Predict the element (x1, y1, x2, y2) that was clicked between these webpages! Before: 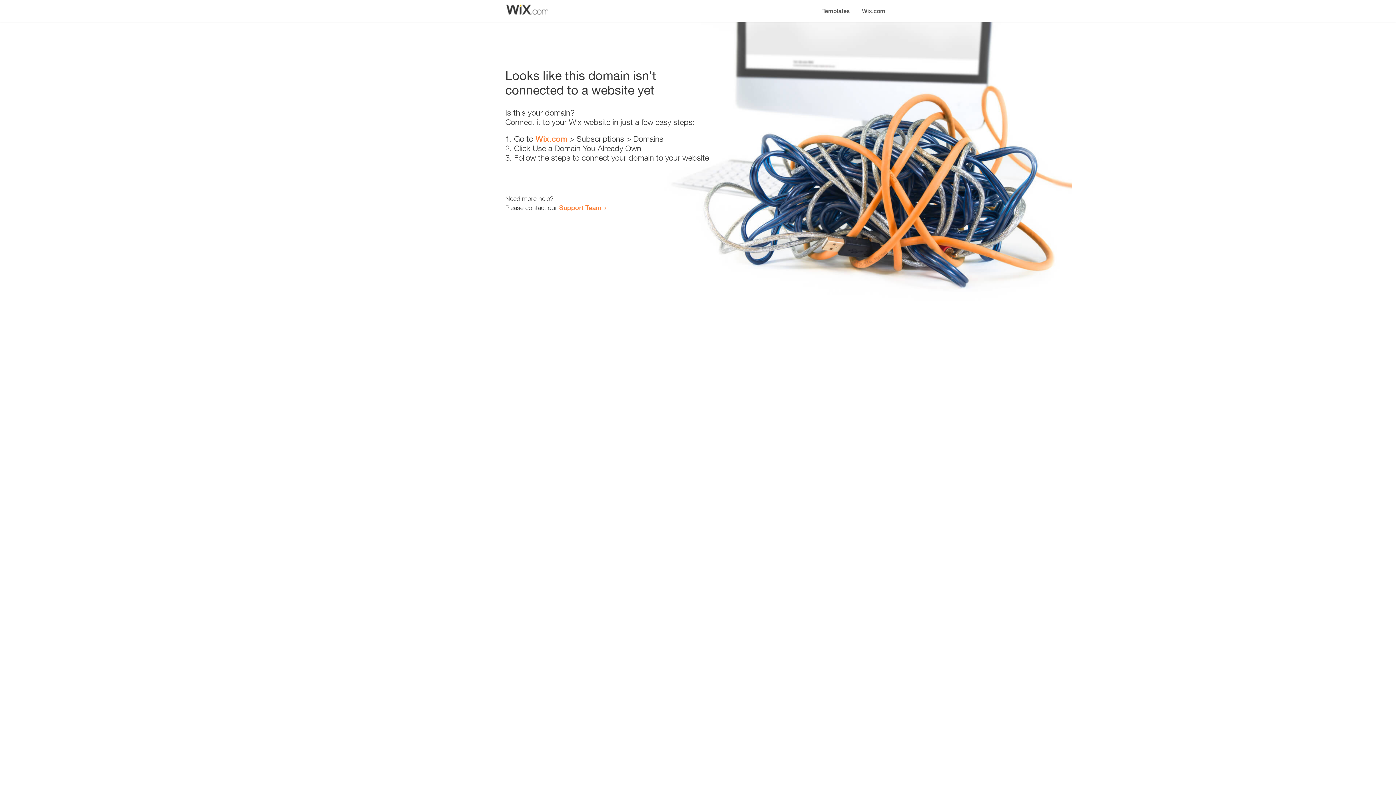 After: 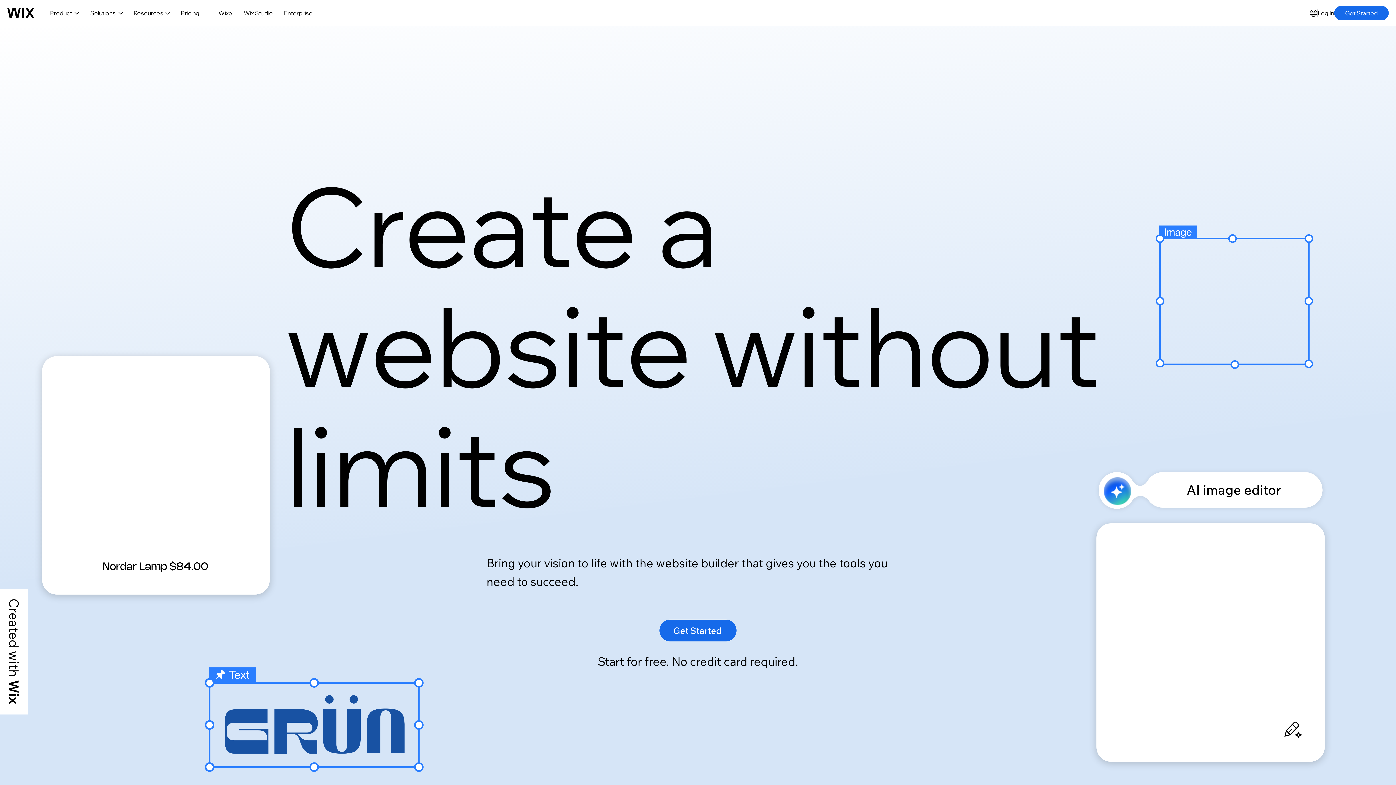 Action: label: Wix.com bbox: (856, 0, 890, 14)